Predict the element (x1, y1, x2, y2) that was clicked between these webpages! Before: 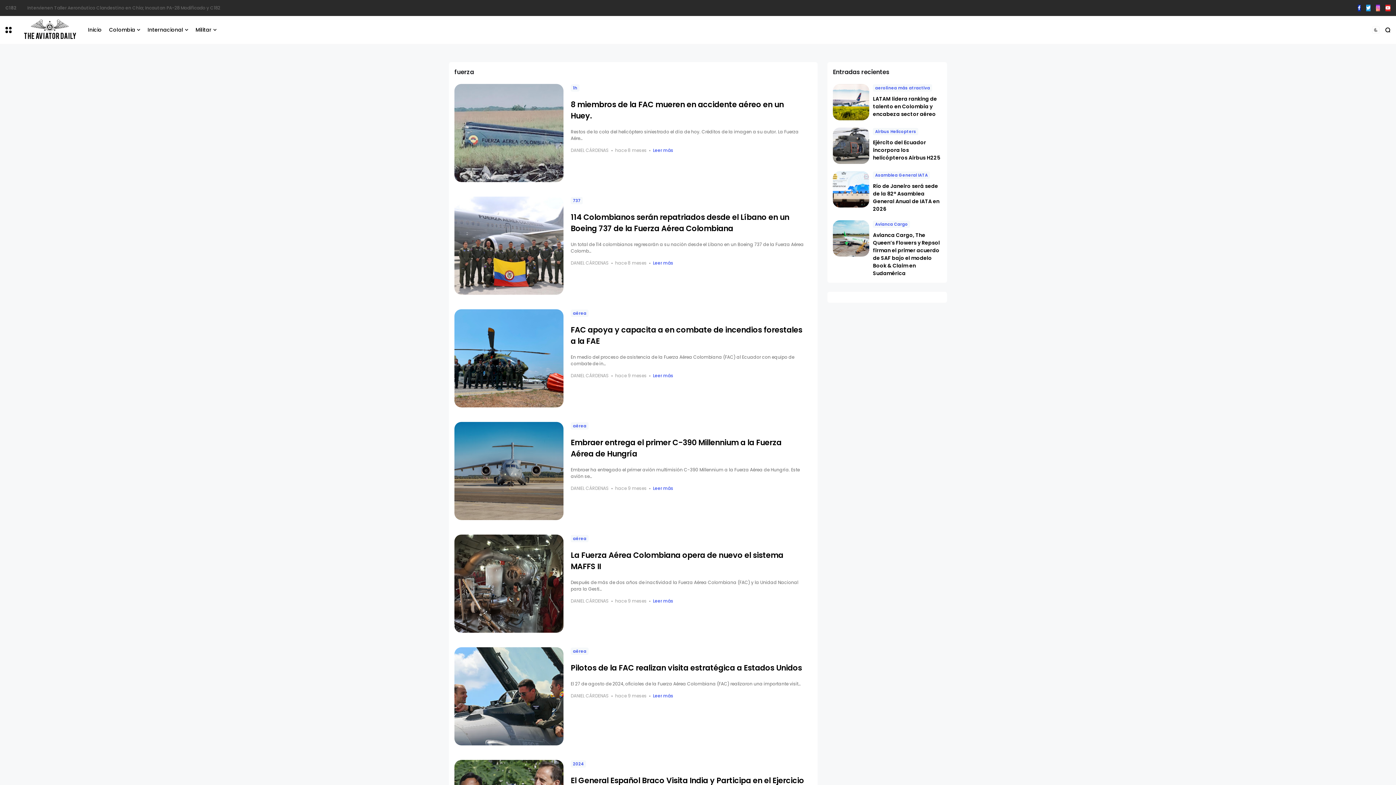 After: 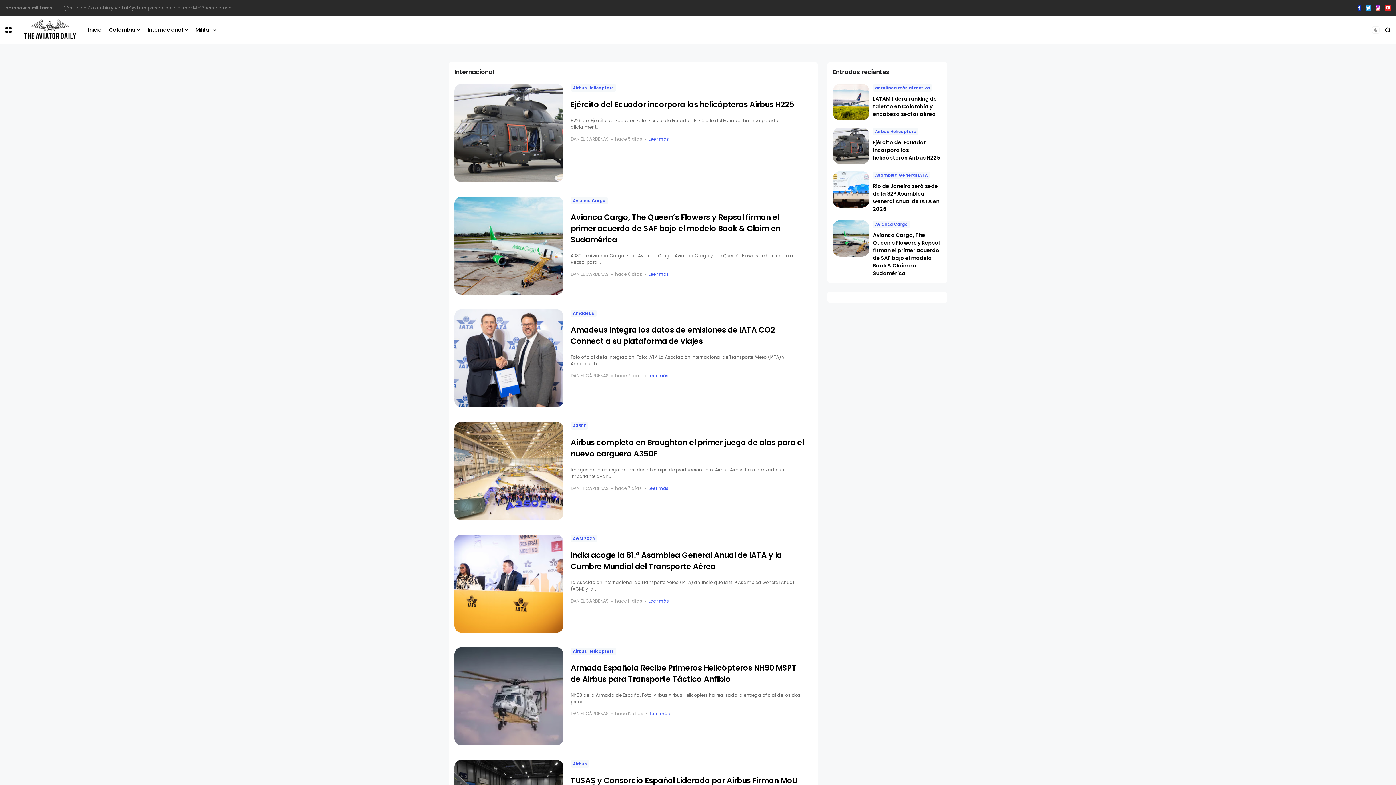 Action: bbox: (147, 16, 188, 44) label: Internacional